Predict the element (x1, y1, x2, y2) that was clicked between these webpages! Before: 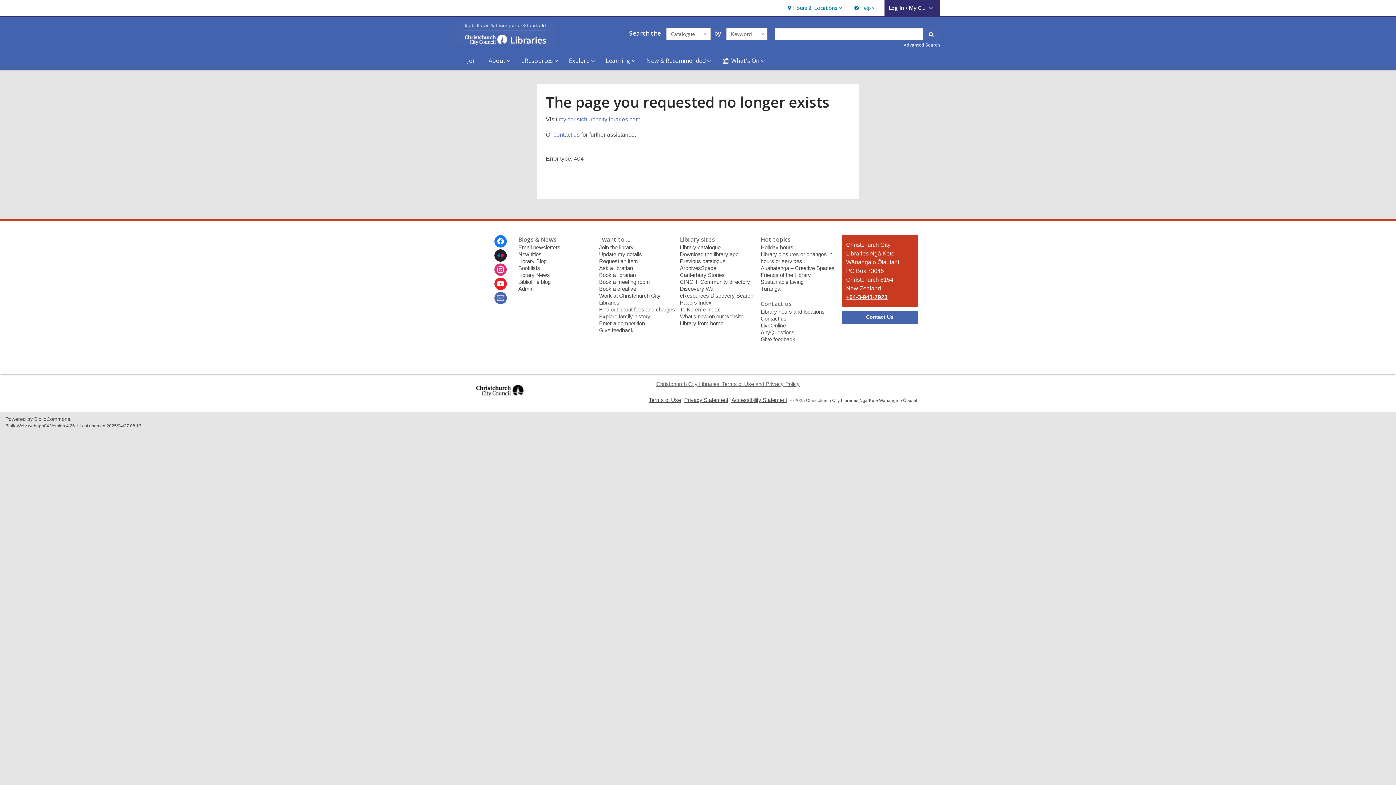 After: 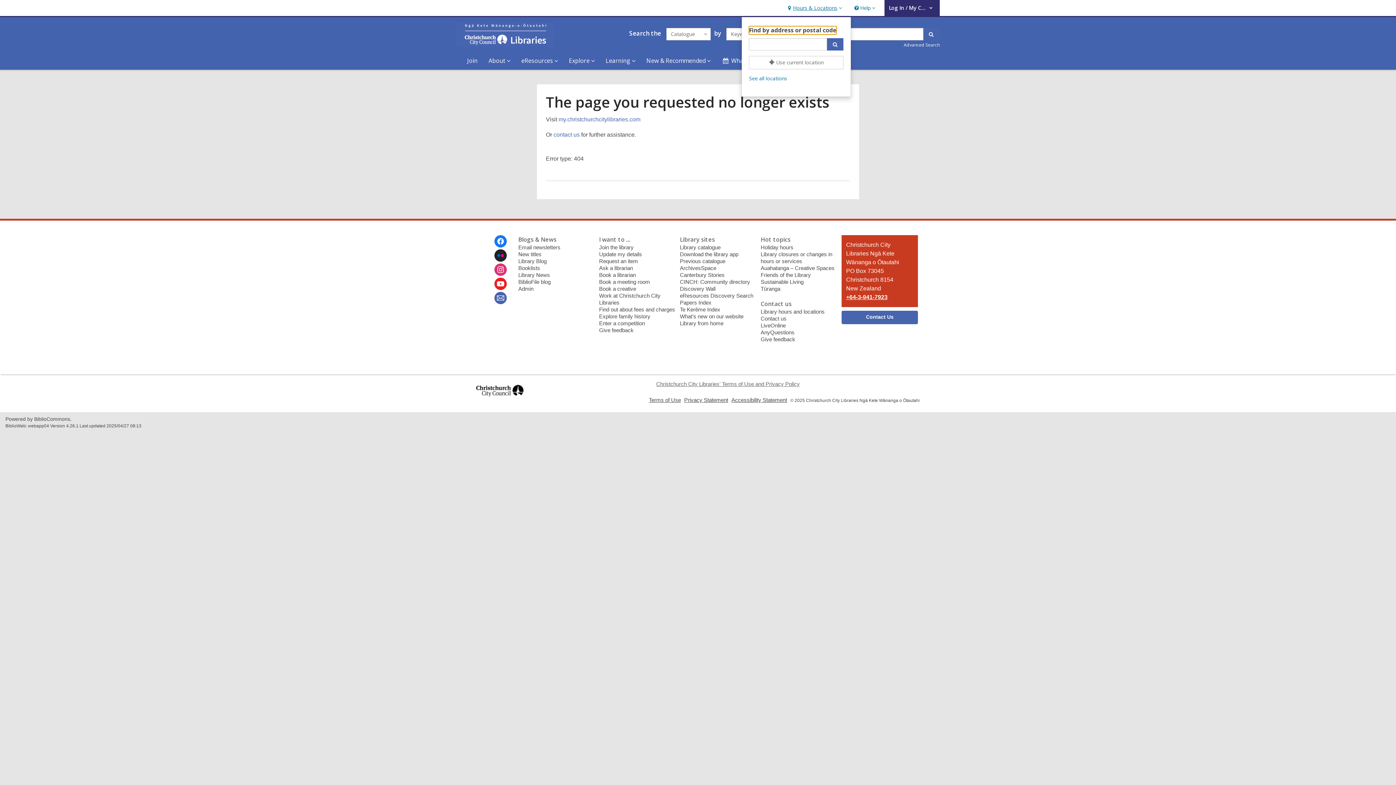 Action: label: Hours & Locations
Hours & Locations, collapsed bbox: (784, 0, 844, 16)